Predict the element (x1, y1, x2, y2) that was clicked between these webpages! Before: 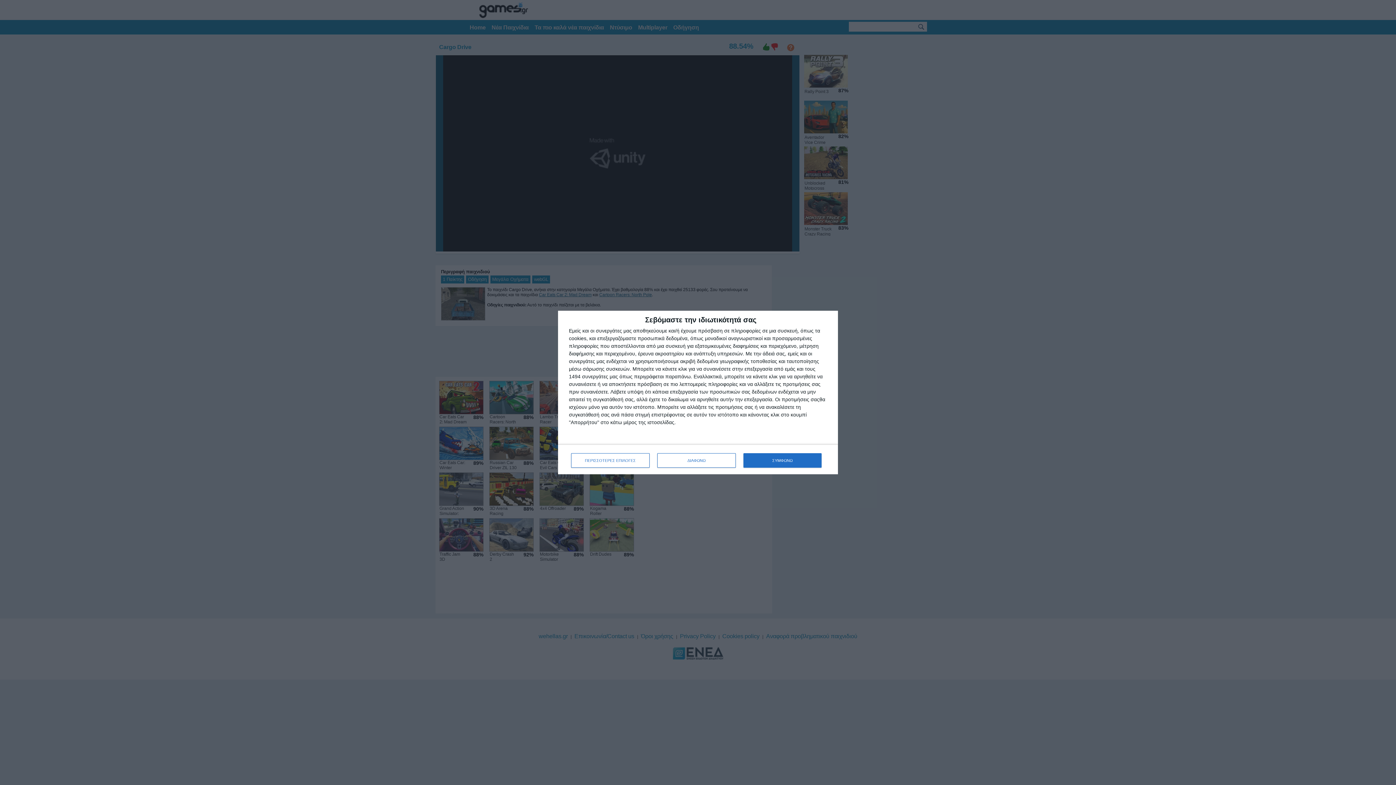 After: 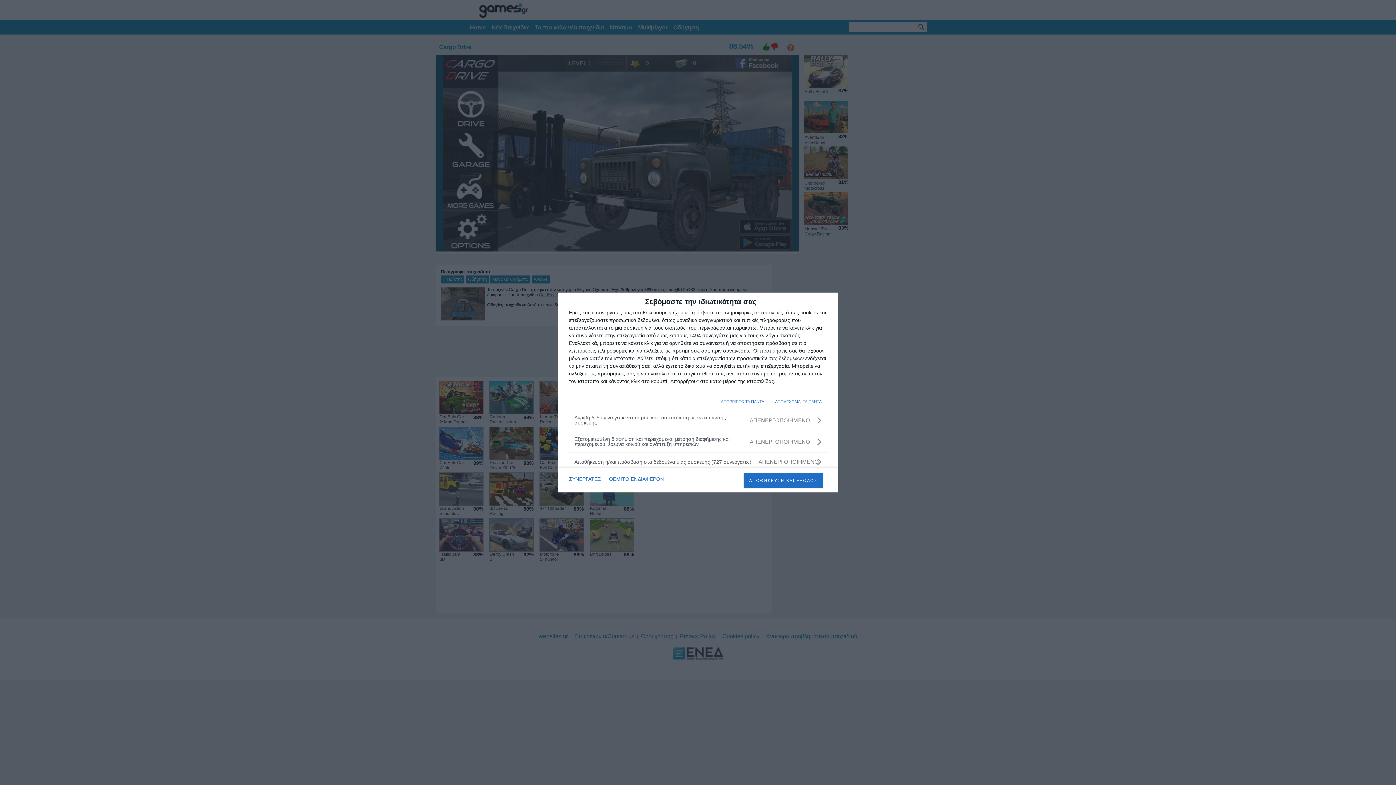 Action: bbox: (571, 453, 649, 468) label: ΠΕΡΙΣΣΟΤΕΡΕΣ ΕΠΙΛΟΓΕΣ